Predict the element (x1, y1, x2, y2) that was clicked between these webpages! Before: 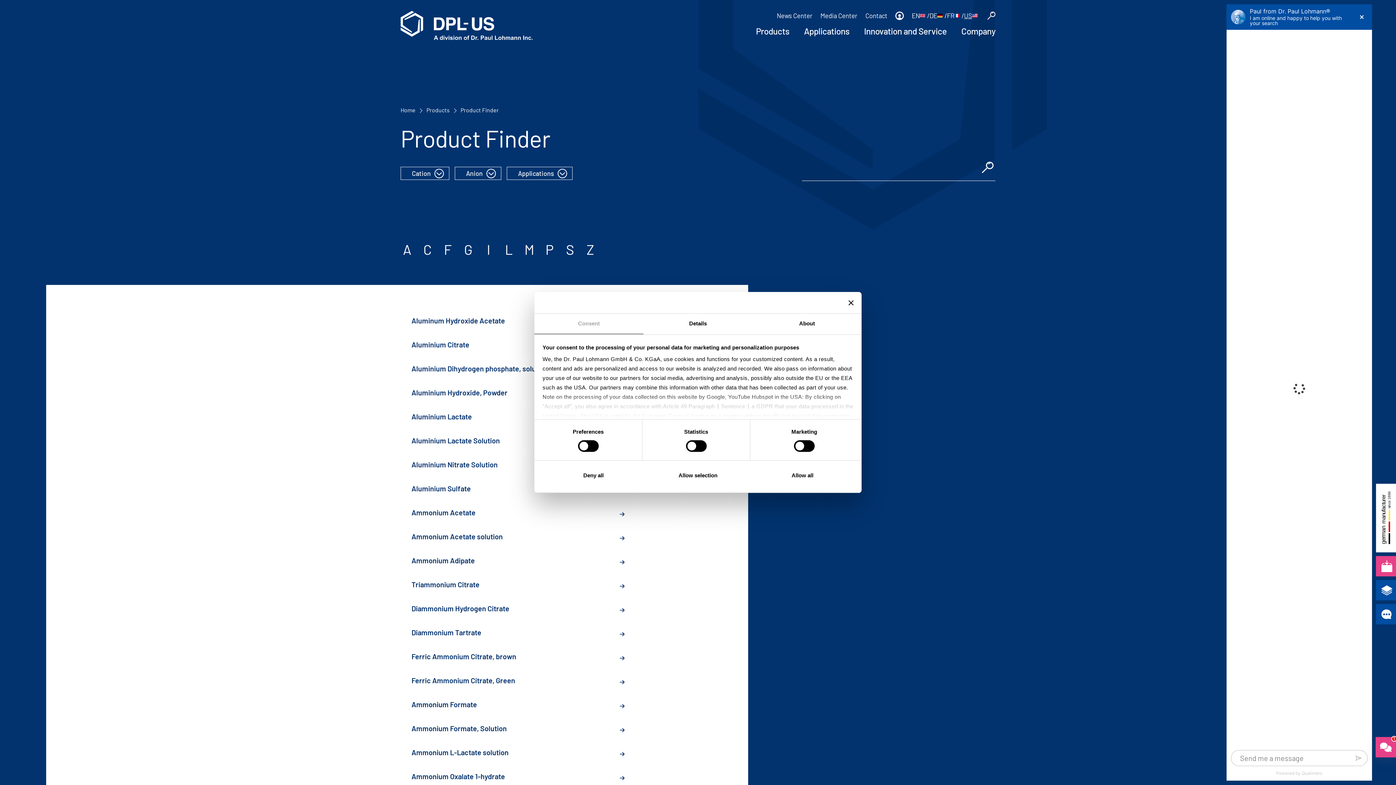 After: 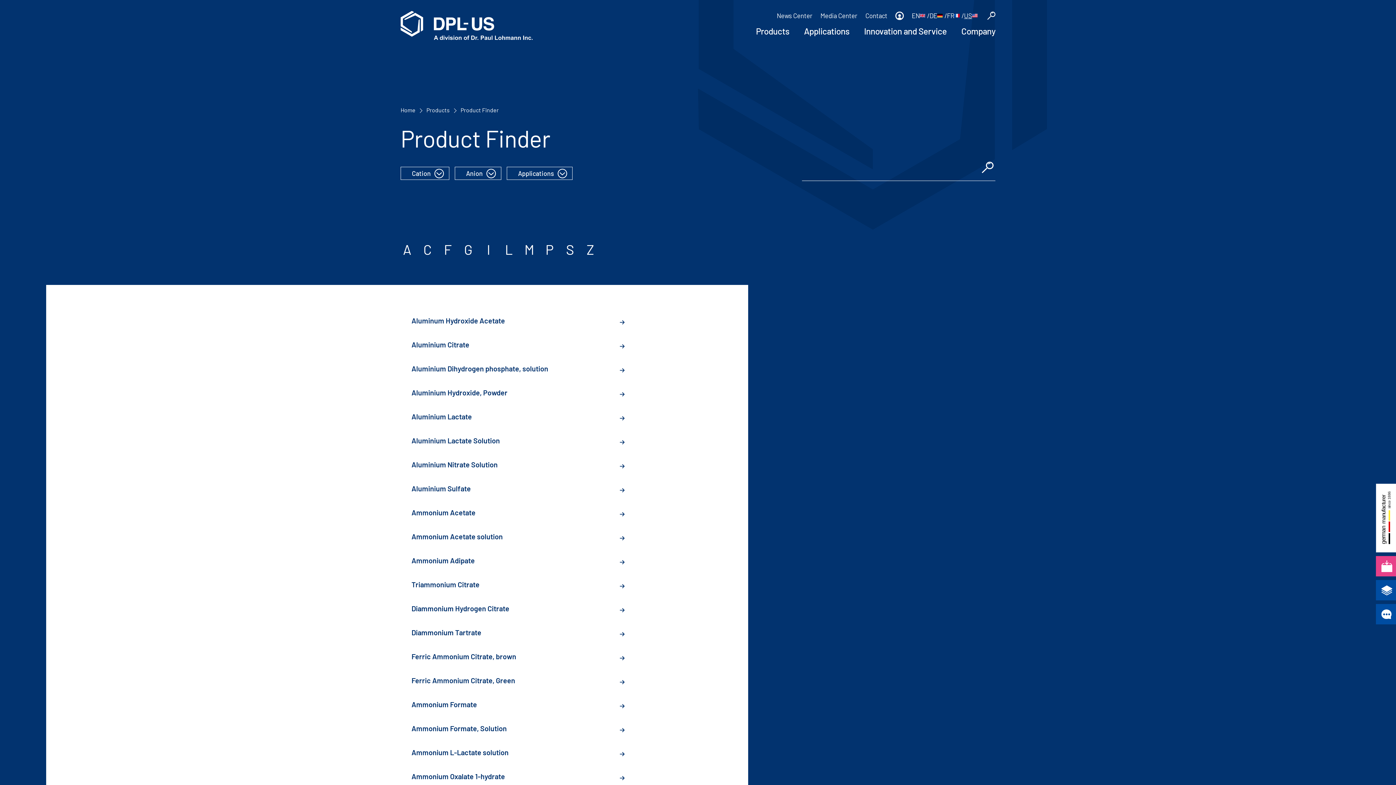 Action: label: Close banner bbox: (848, 300, 853, 305)